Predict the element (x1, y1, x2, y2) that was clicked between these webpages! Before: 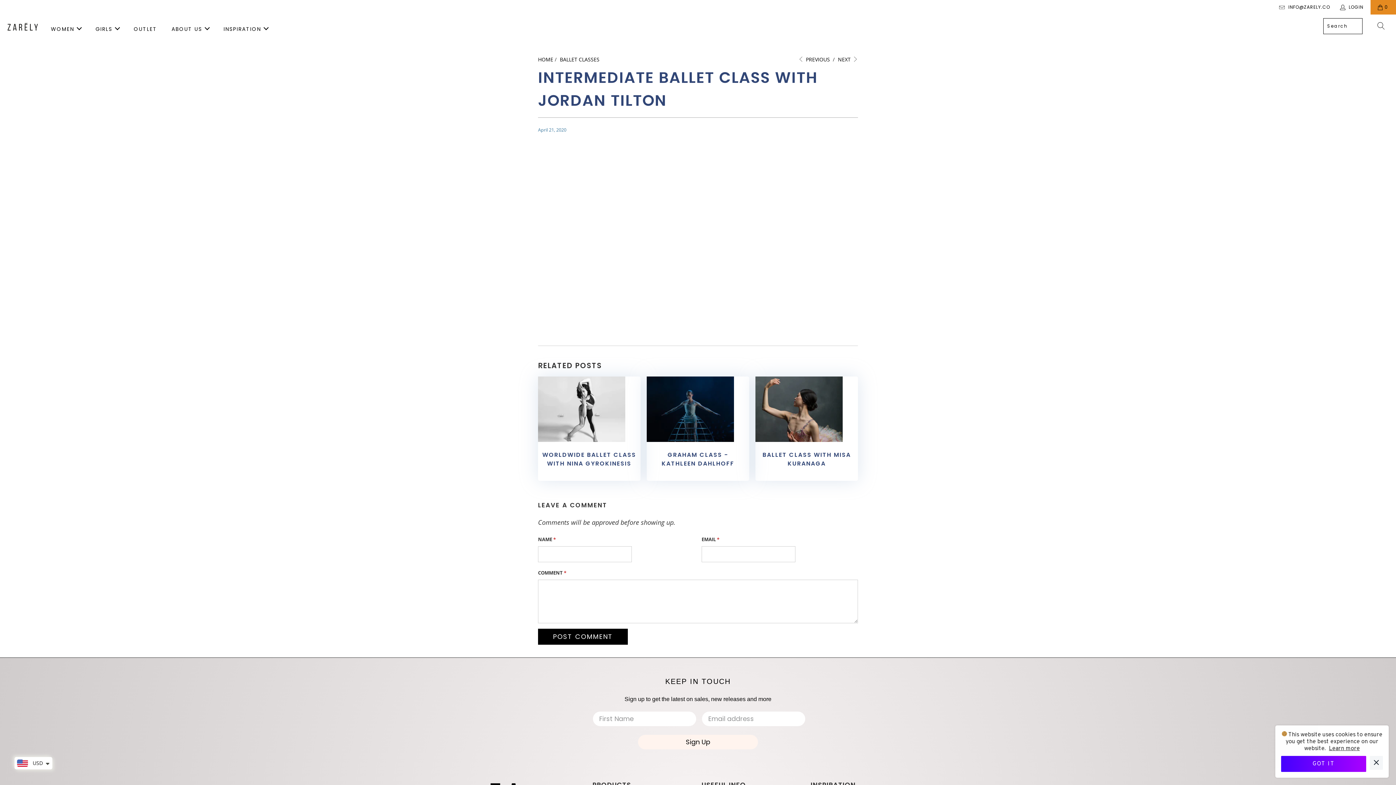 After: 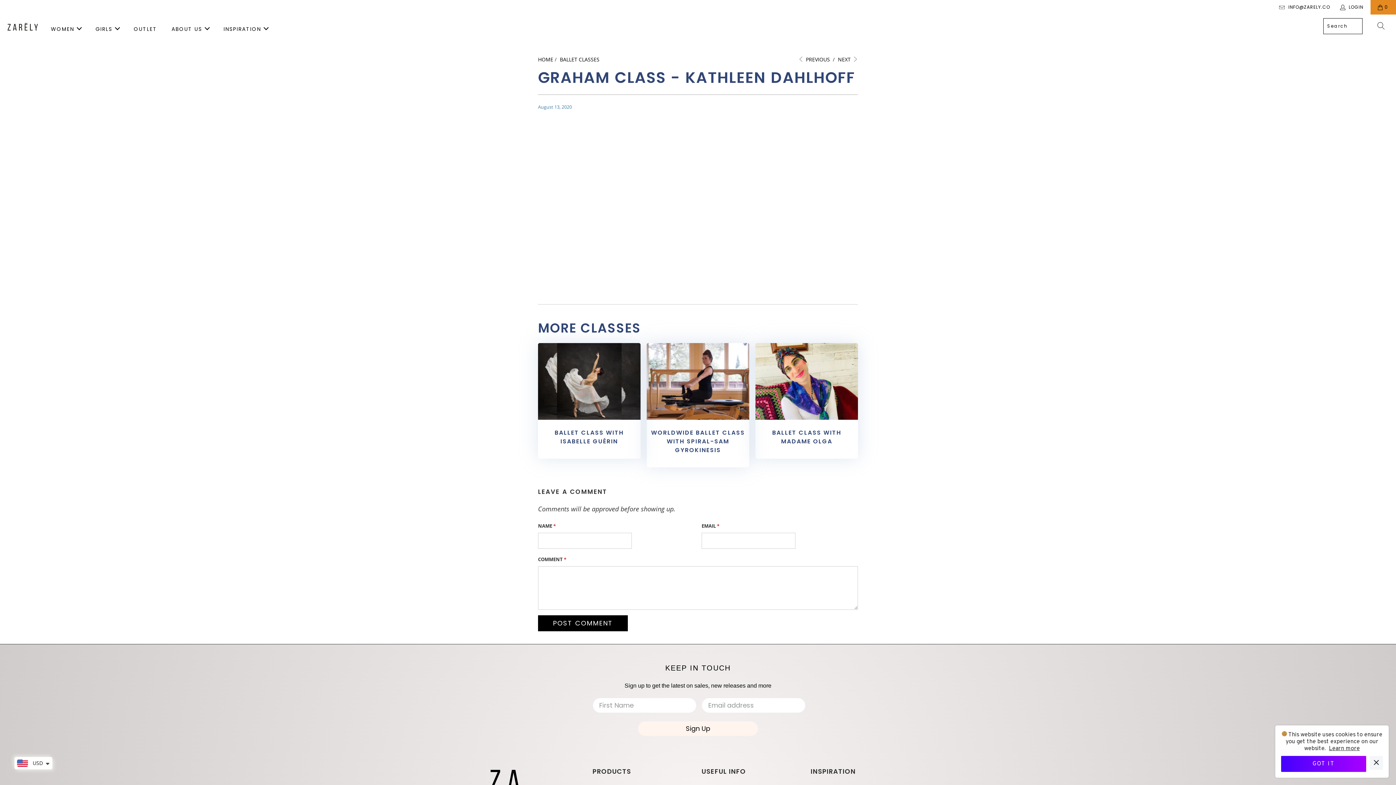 Action: bbox: (661, 450, 734, 468) label: GRAHAM CLASS - KATHLEEN DAHLHOFF